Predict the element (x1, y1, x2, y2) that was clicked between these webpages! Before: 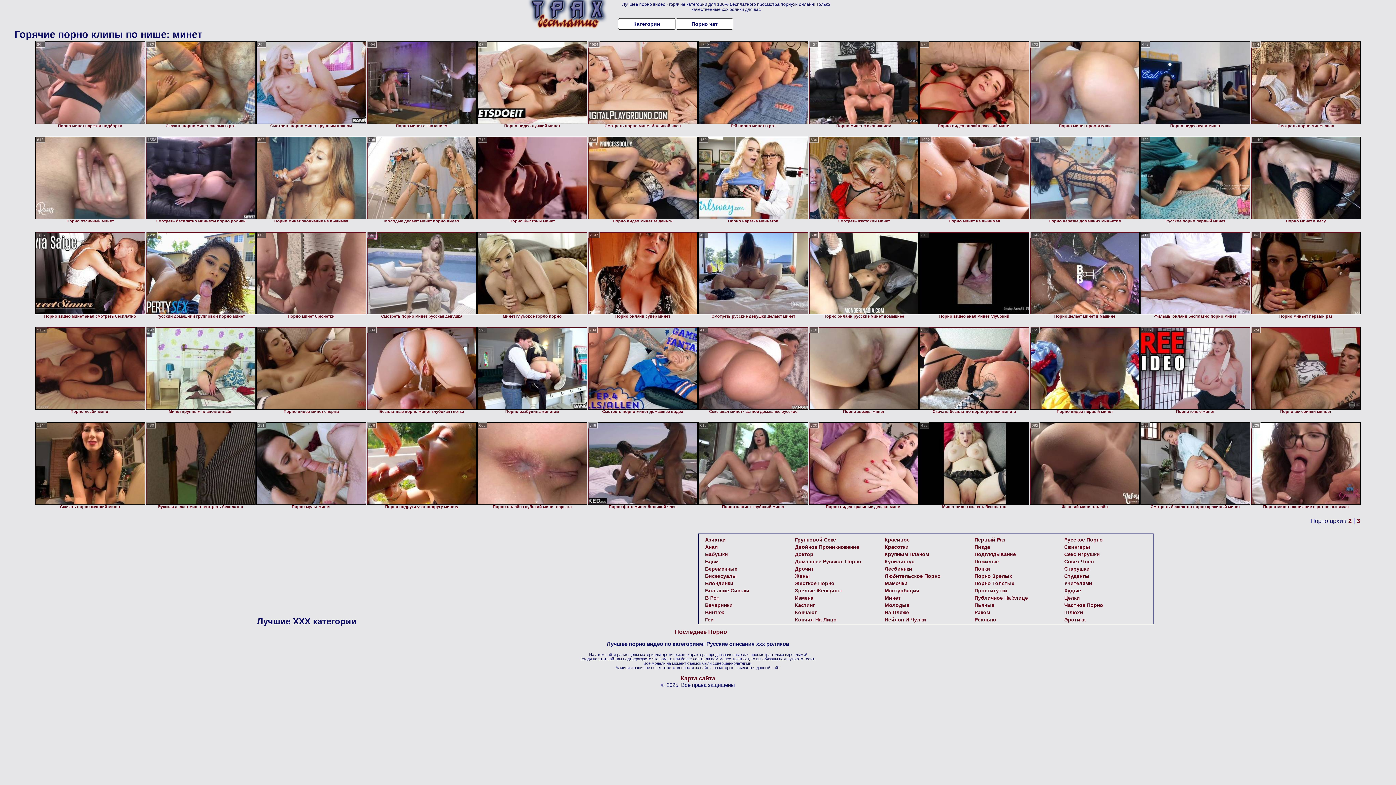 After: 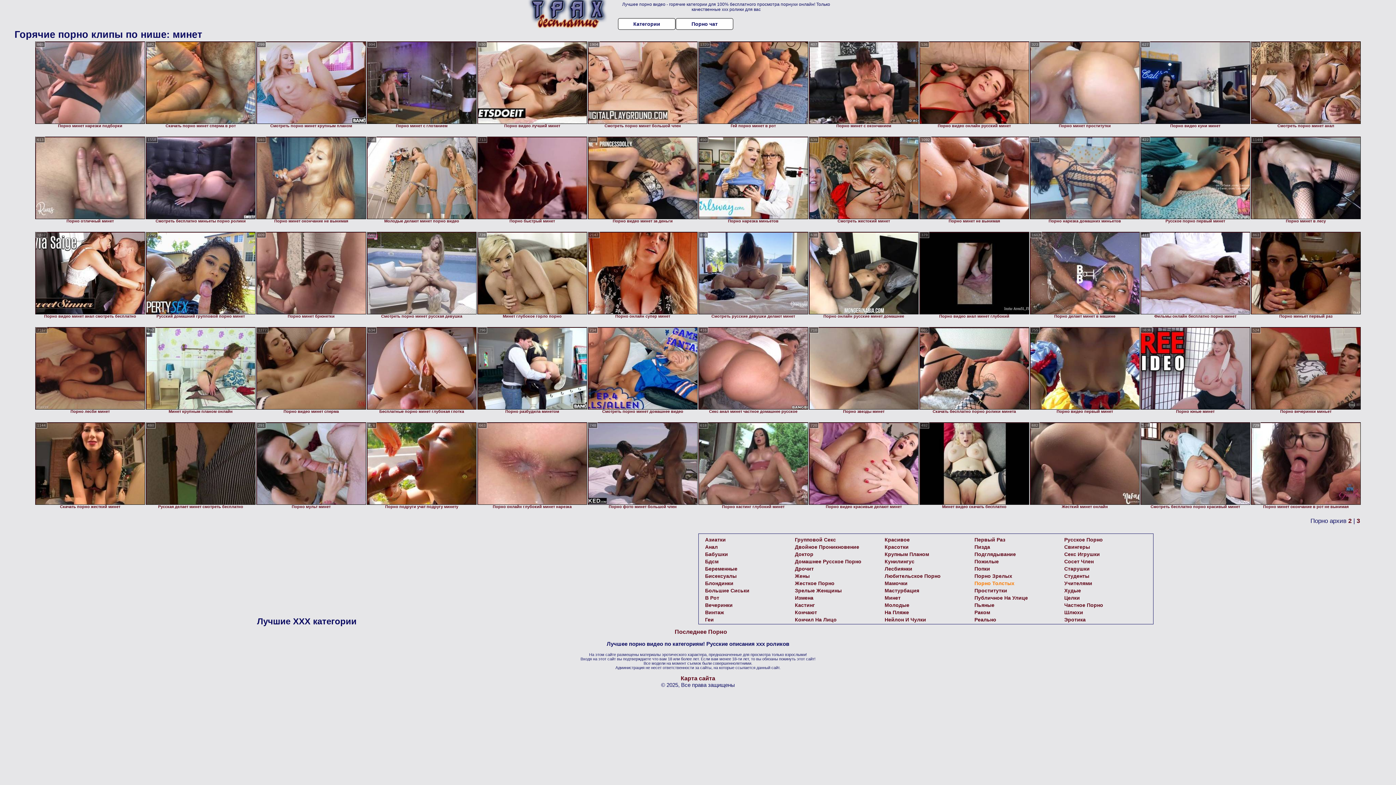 Action: label: Порно Толстых bbox: (974, 580, 1014, 586)